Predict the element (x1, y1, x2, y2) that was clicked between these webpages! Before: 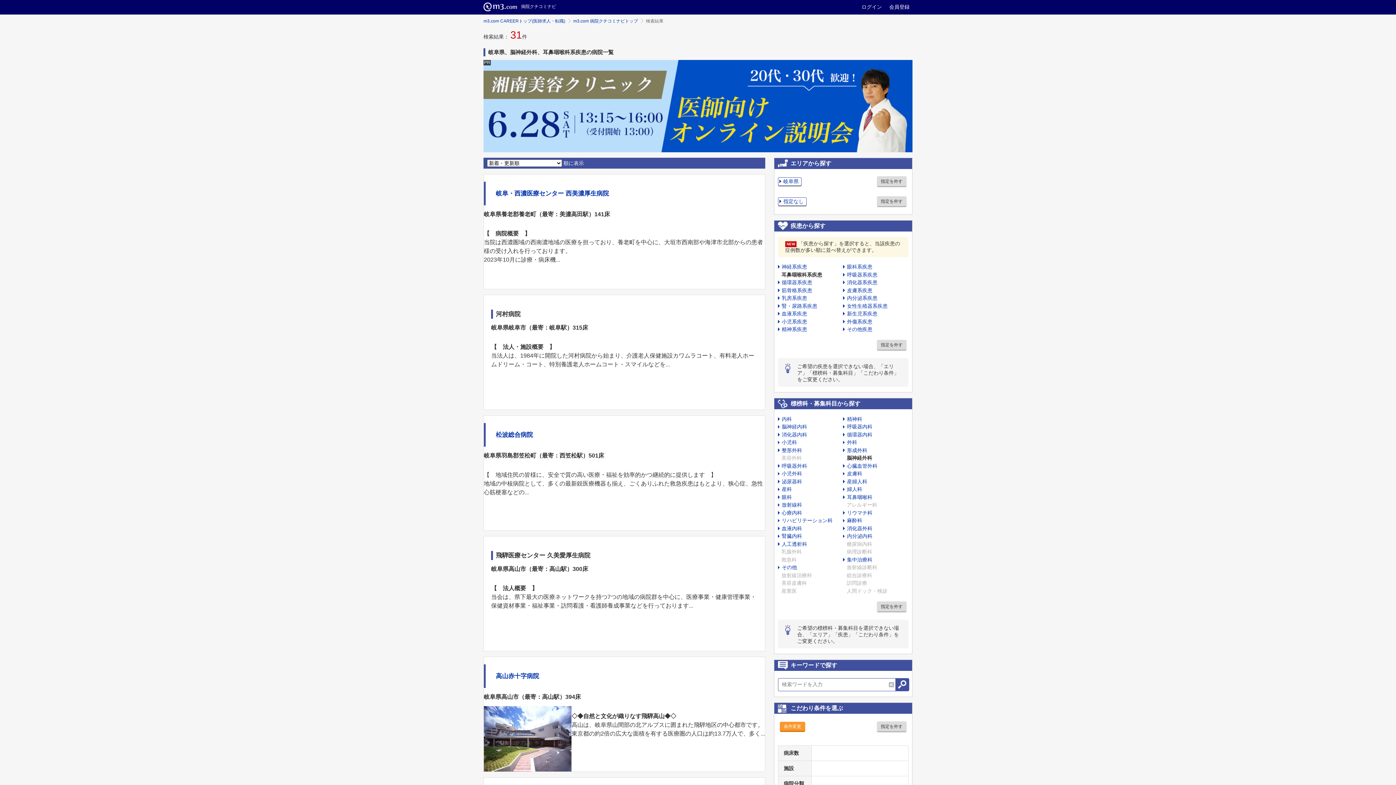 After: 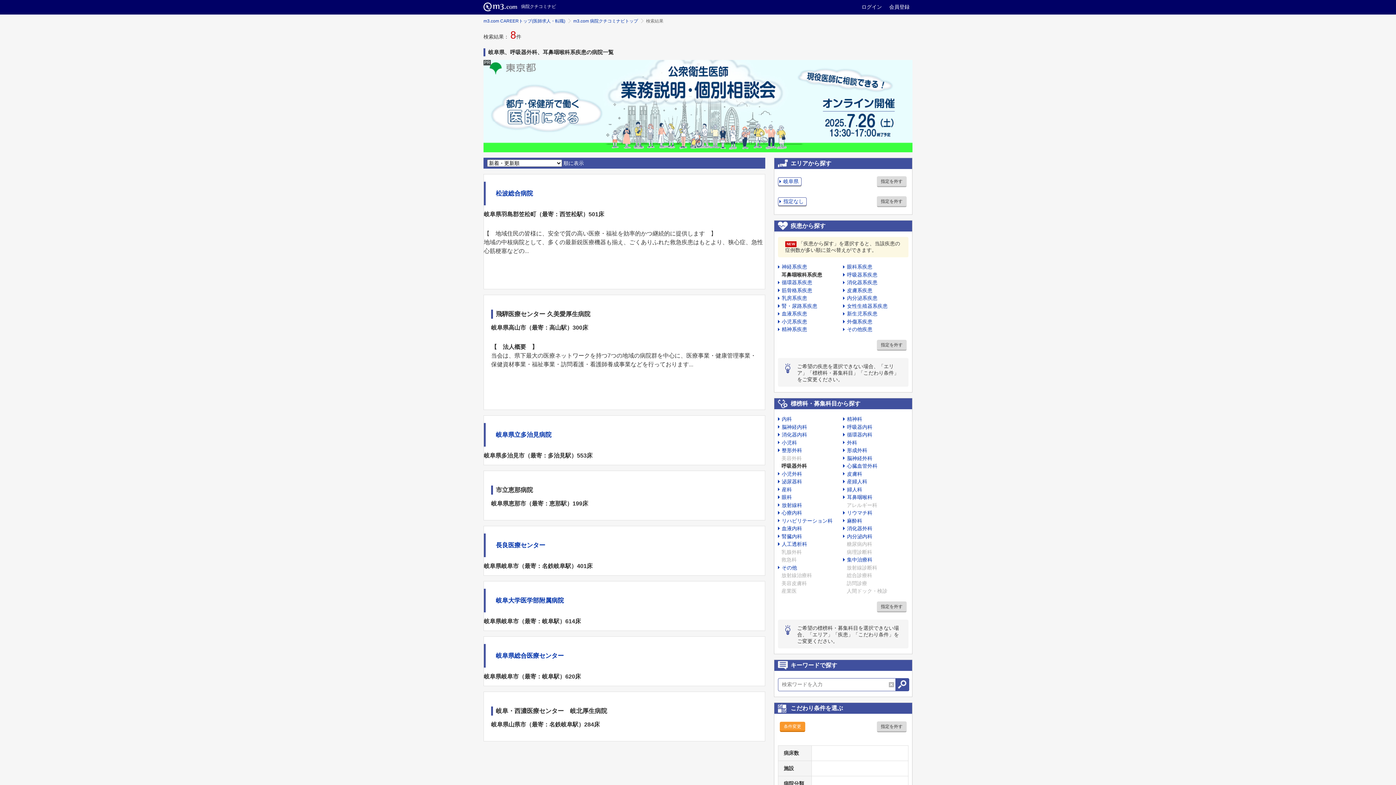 Action: label: 呼吸器外科 bbox: (778, 463, 807, 469)